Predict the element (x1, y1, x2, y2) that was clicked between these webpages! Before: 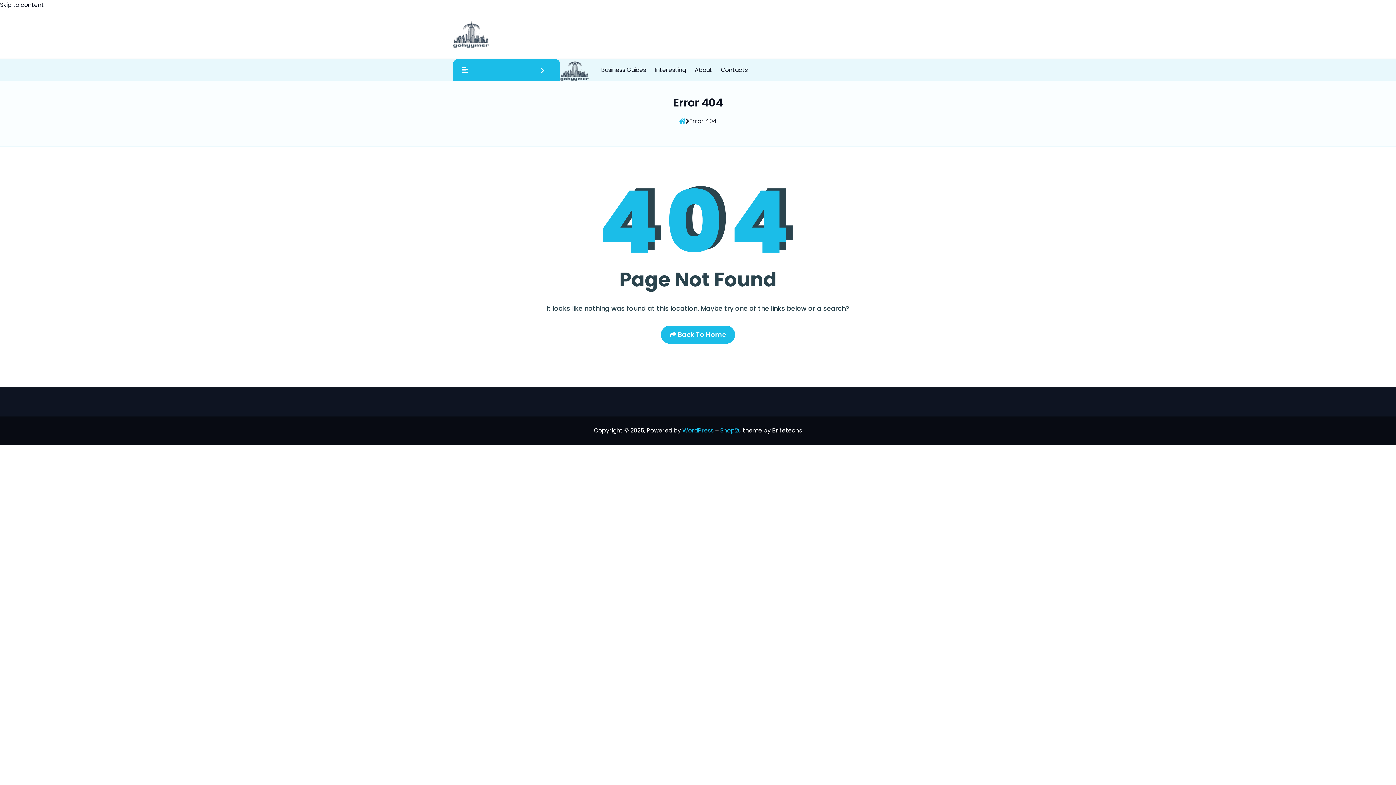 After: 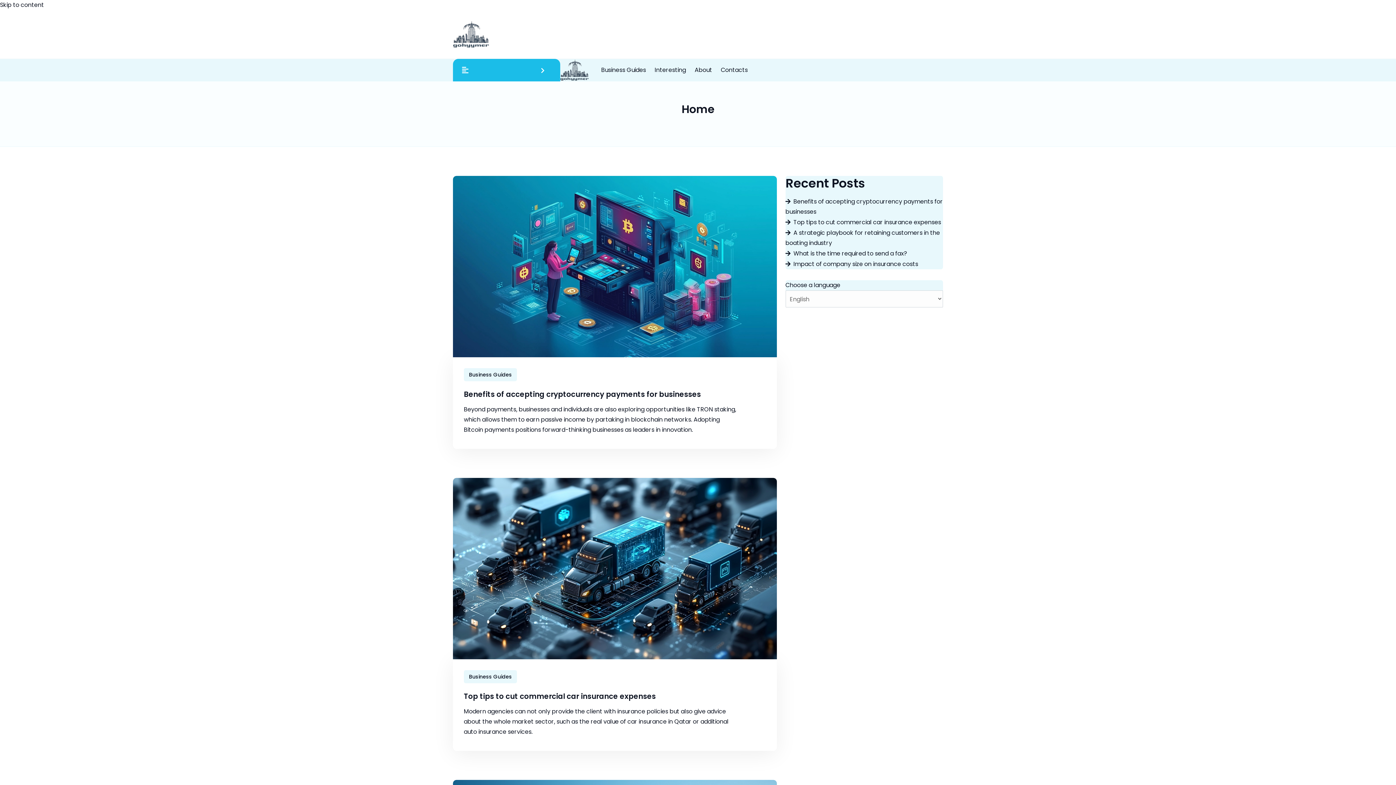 Action: bbox: (560, 65, 589, 73)